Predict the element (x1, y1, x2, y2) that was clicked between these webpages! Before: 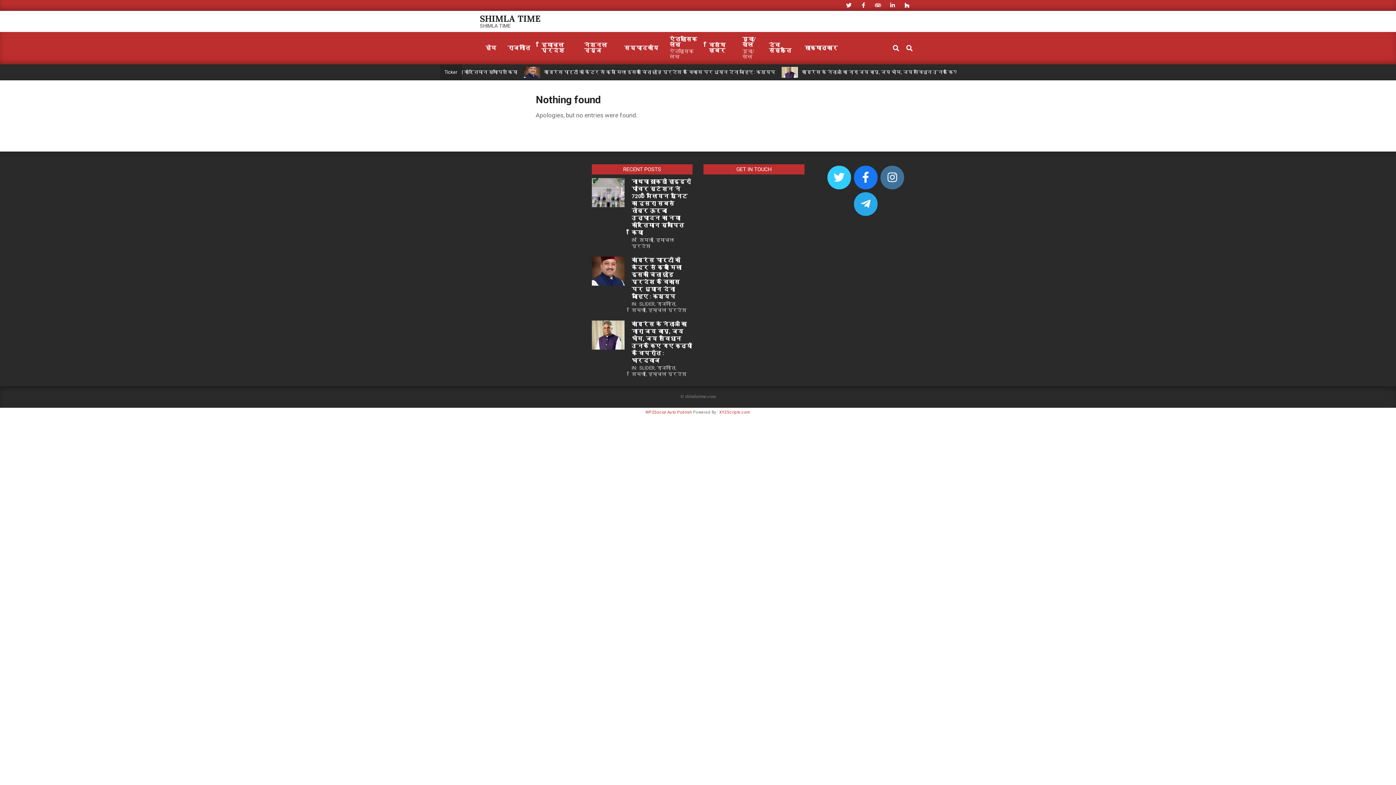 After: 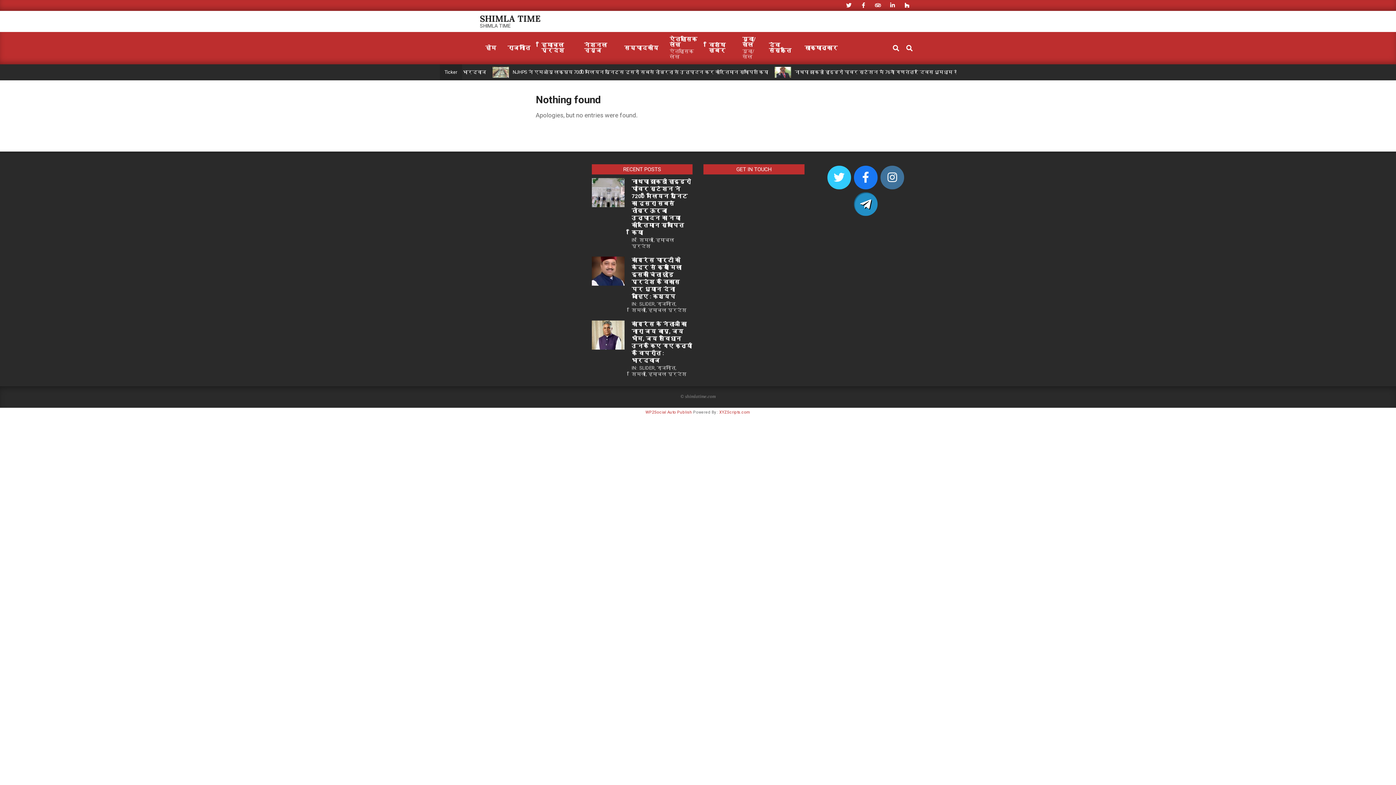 Action: bbox: (854, 192, 877, 216)